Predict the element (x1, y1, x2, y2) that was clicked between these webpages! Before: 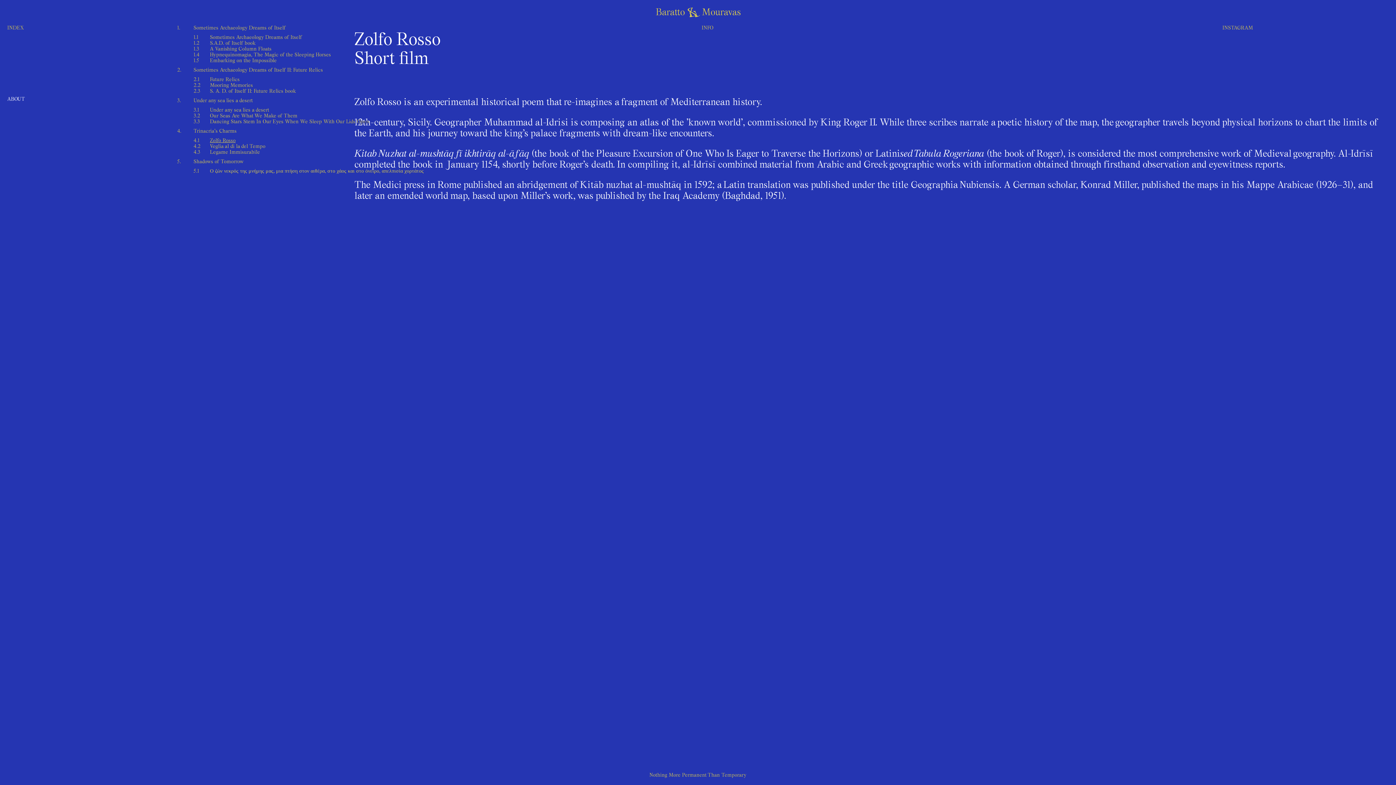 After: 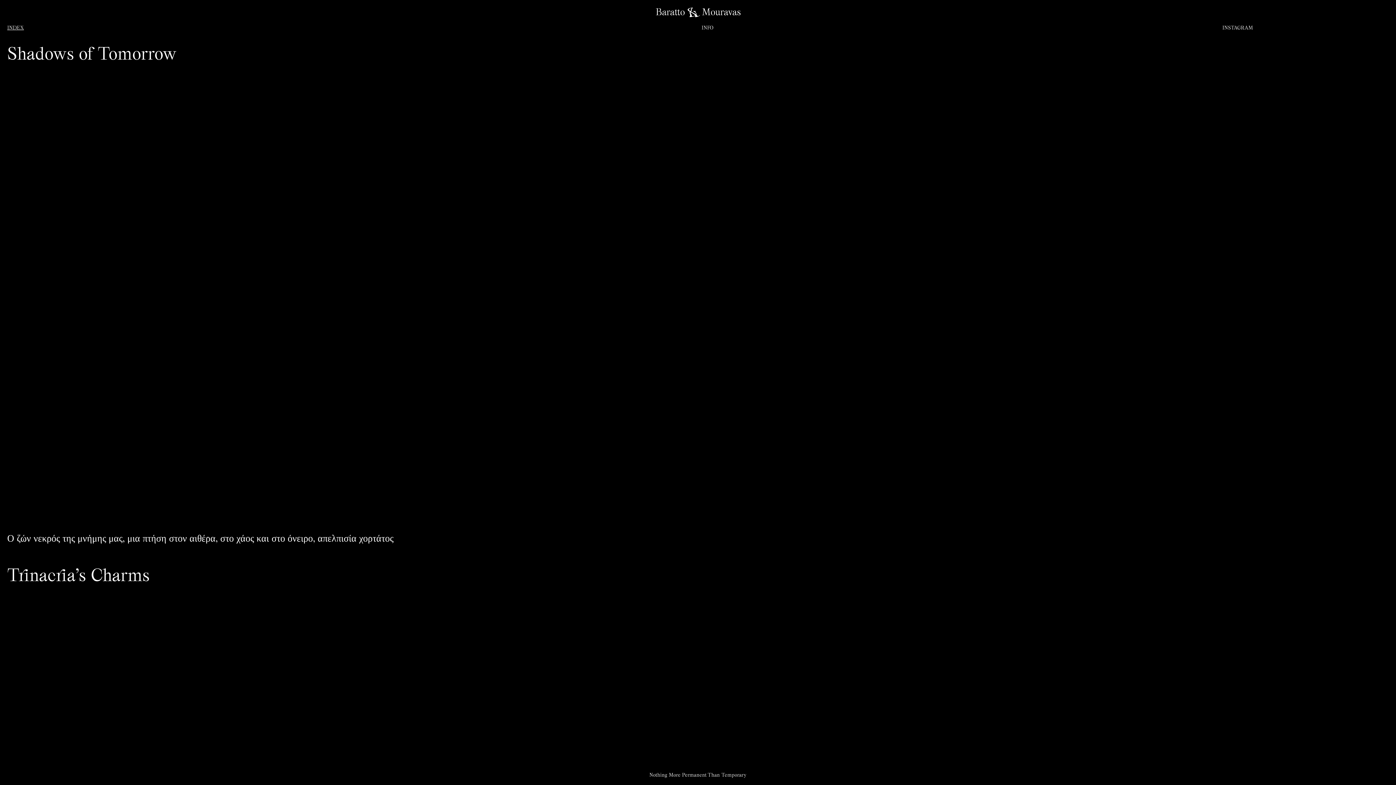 Action: label: INDEX bbox: (7, 24, 23, 30)